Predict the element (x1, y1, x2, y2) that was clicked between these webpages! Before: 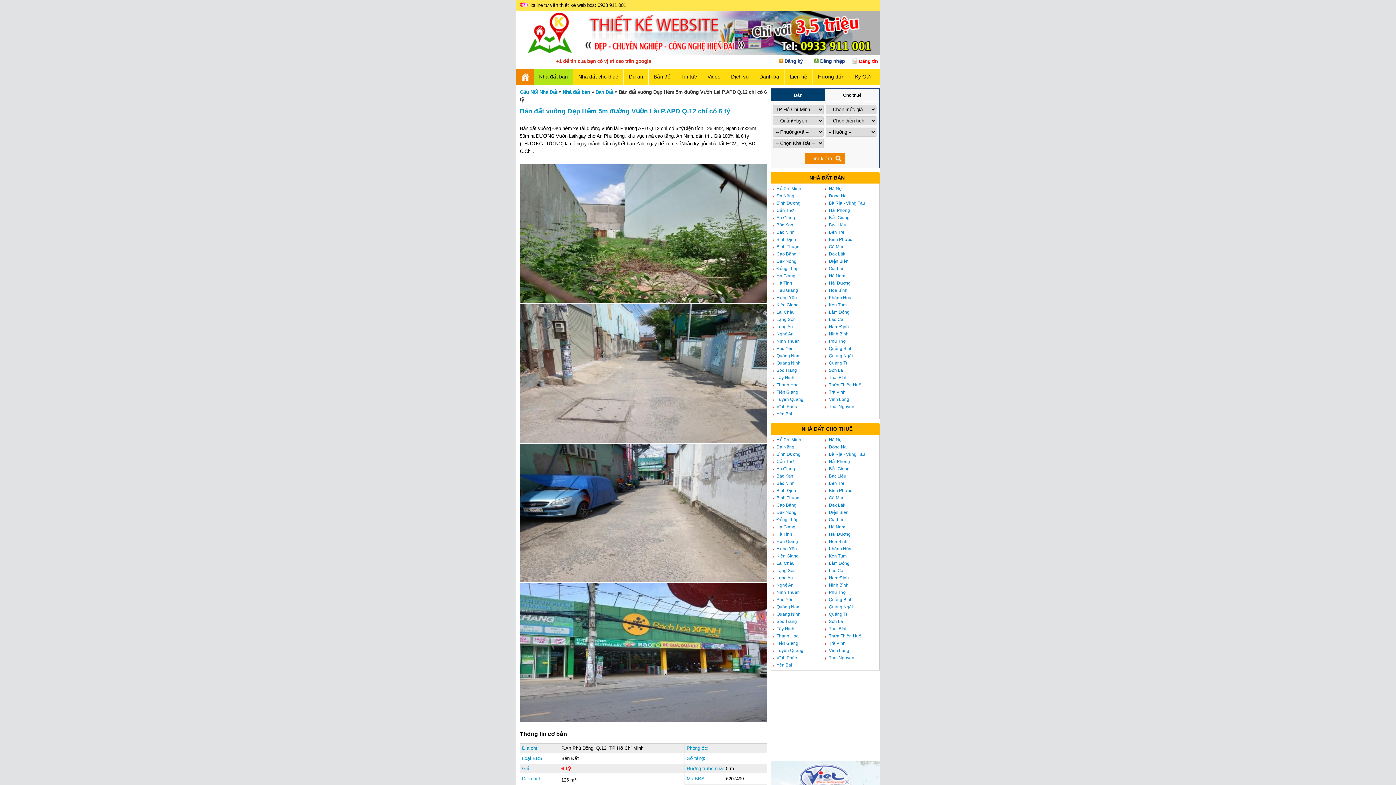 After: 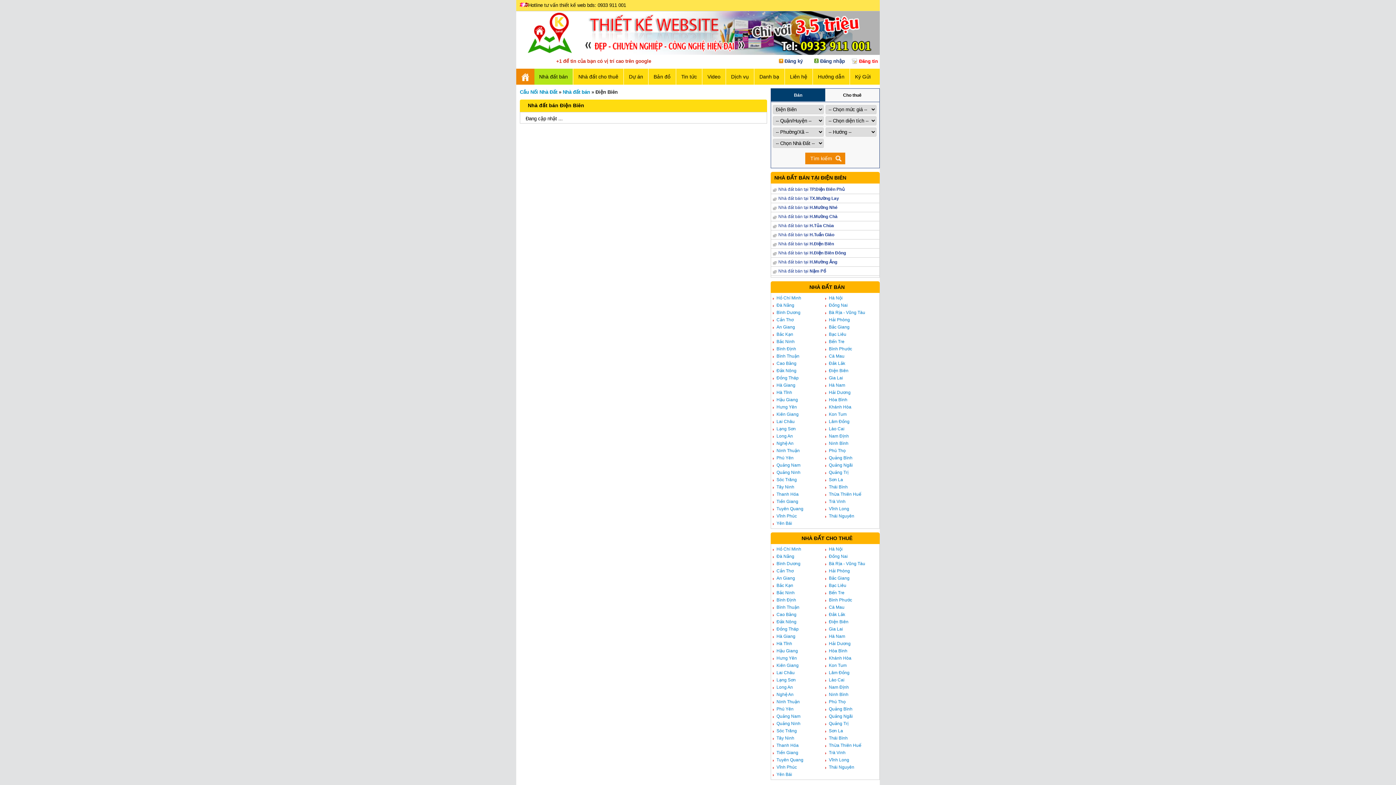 Action: label: Điện Biên bbox: (823, 257, 874, 265)